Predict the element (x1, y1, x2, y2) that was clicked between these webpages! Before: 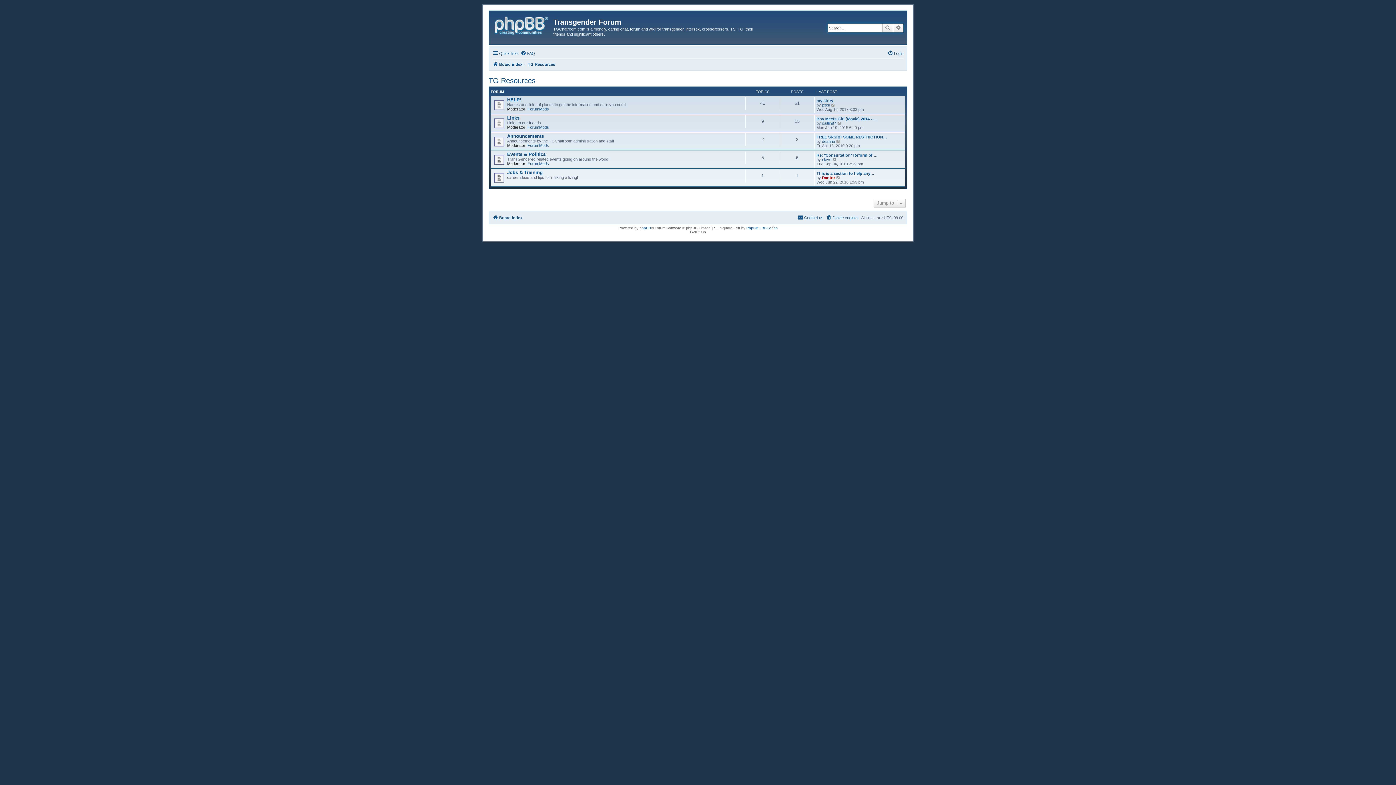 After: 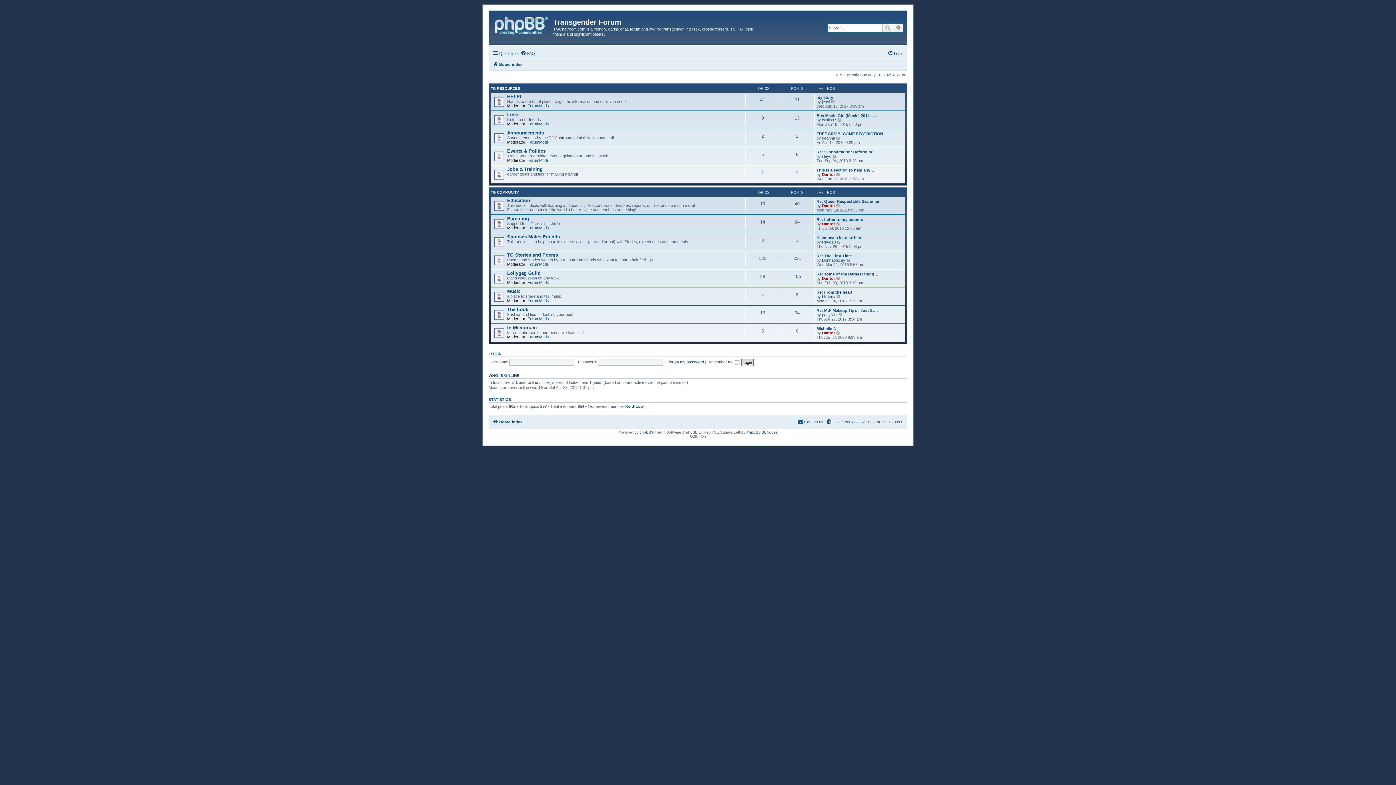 Action: bbox: (492, 59, 522, 68) label: Board index